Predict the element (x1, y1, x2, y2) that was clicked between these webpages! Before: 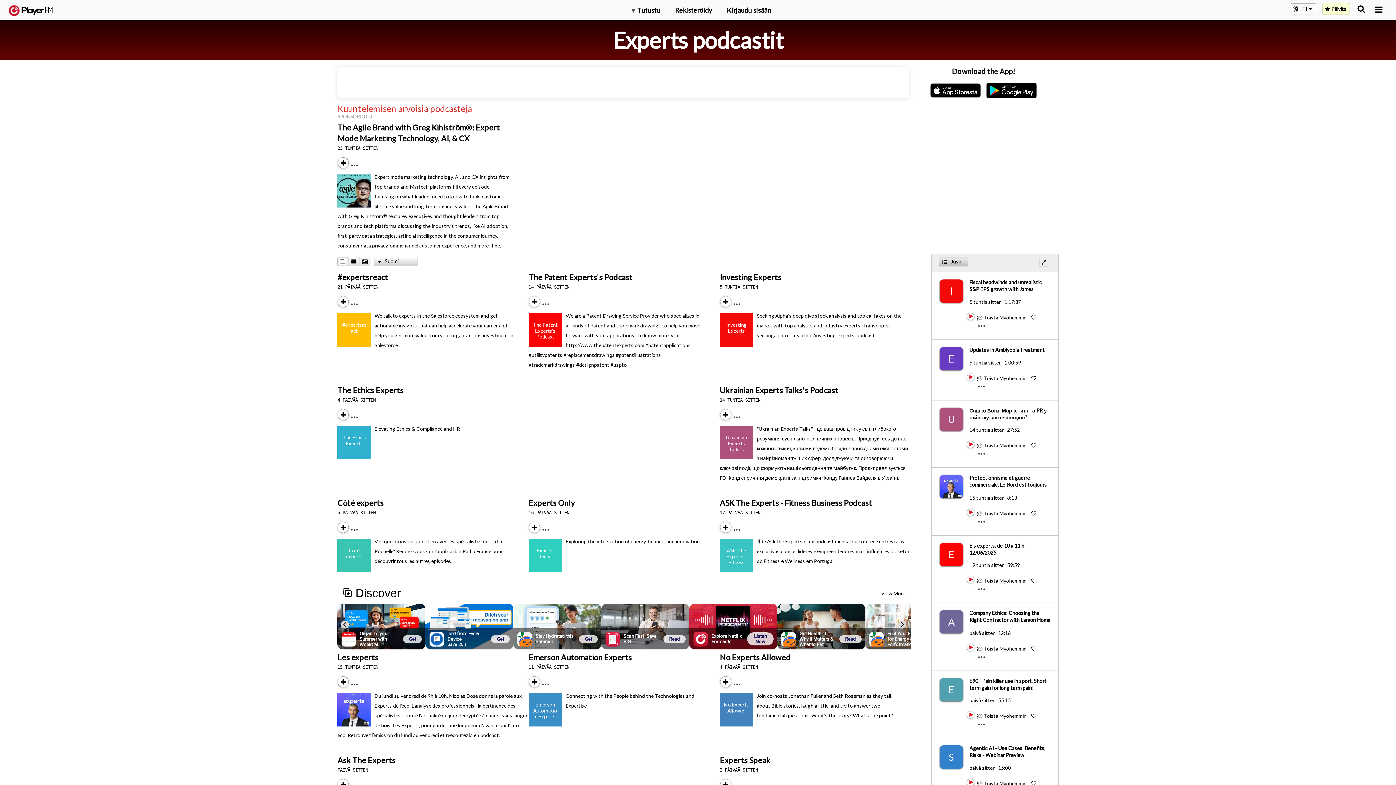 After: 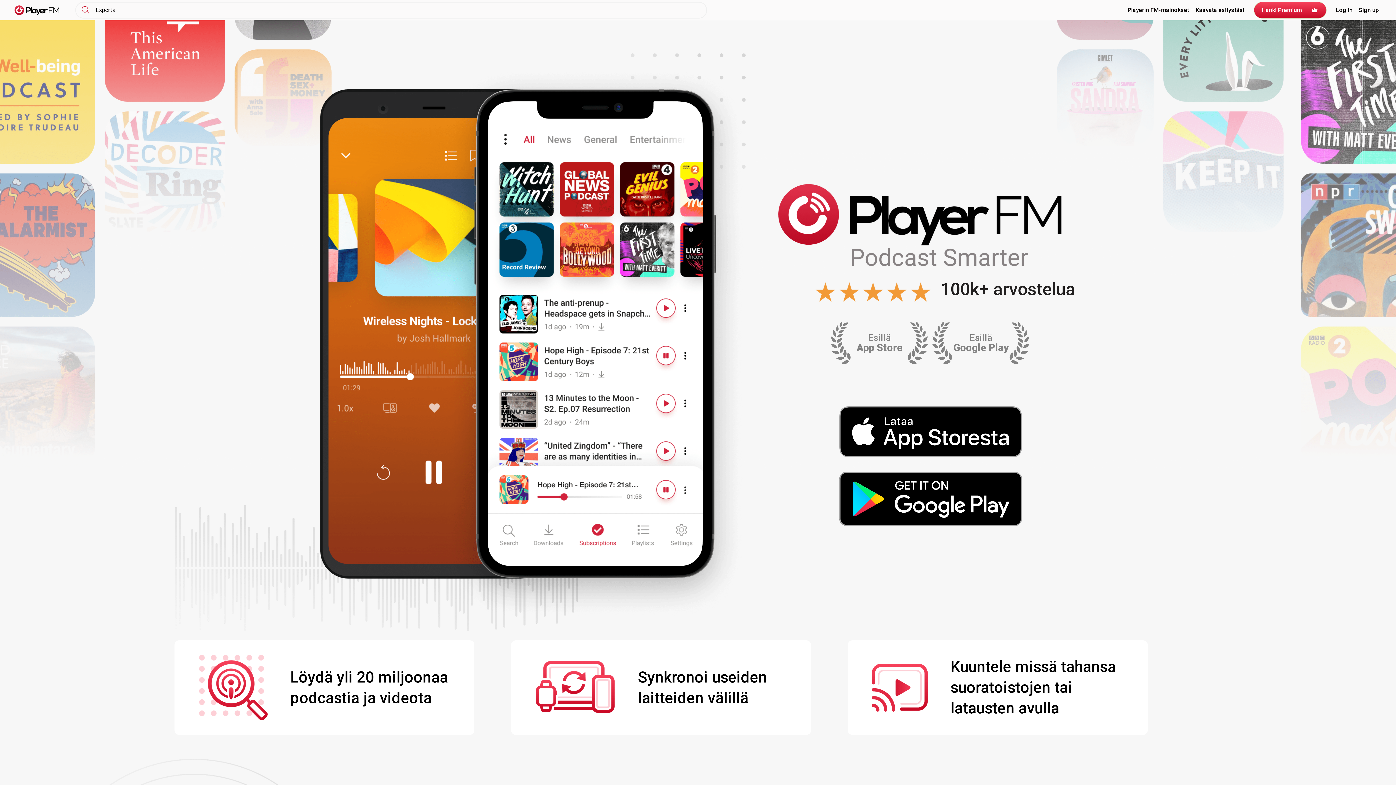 Action: bbox: (8, 5, 52, 15) label:  